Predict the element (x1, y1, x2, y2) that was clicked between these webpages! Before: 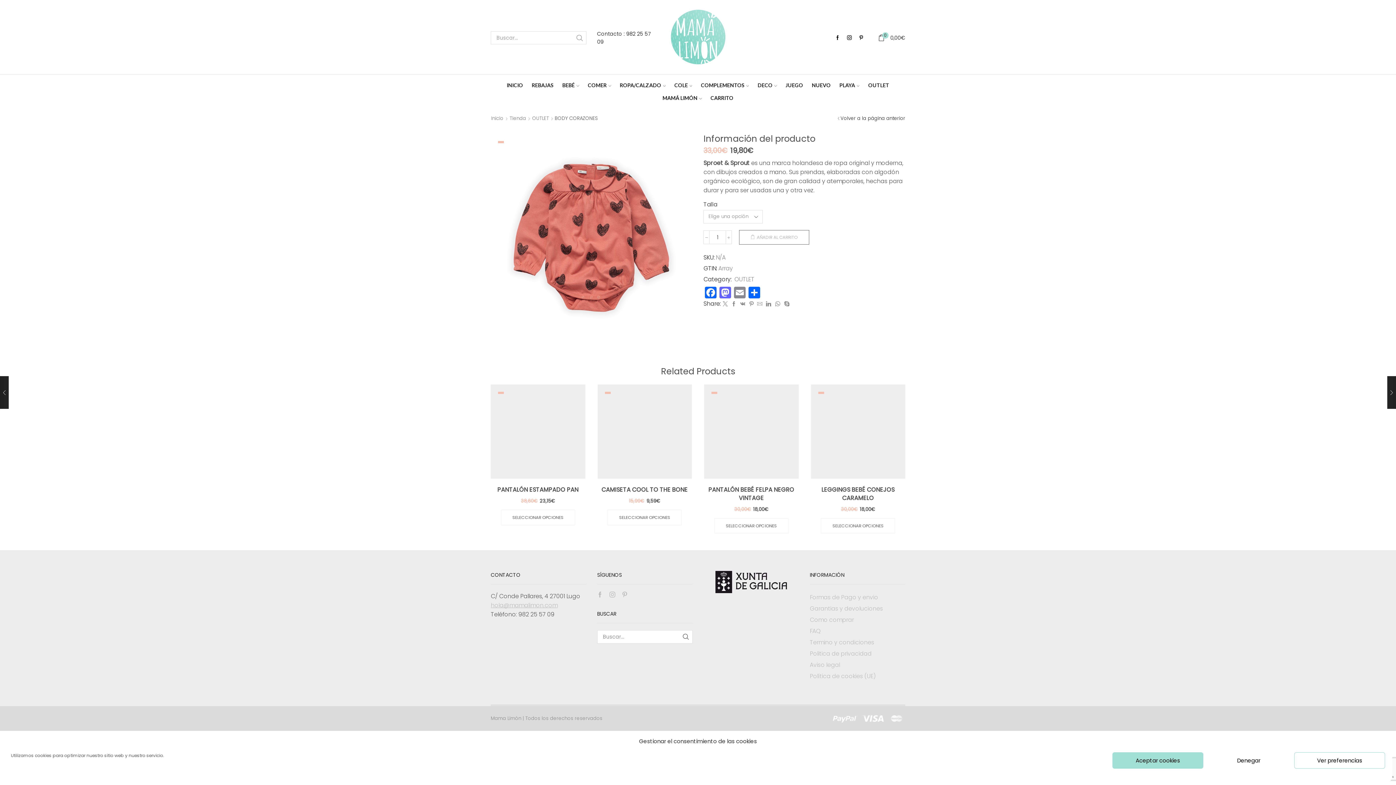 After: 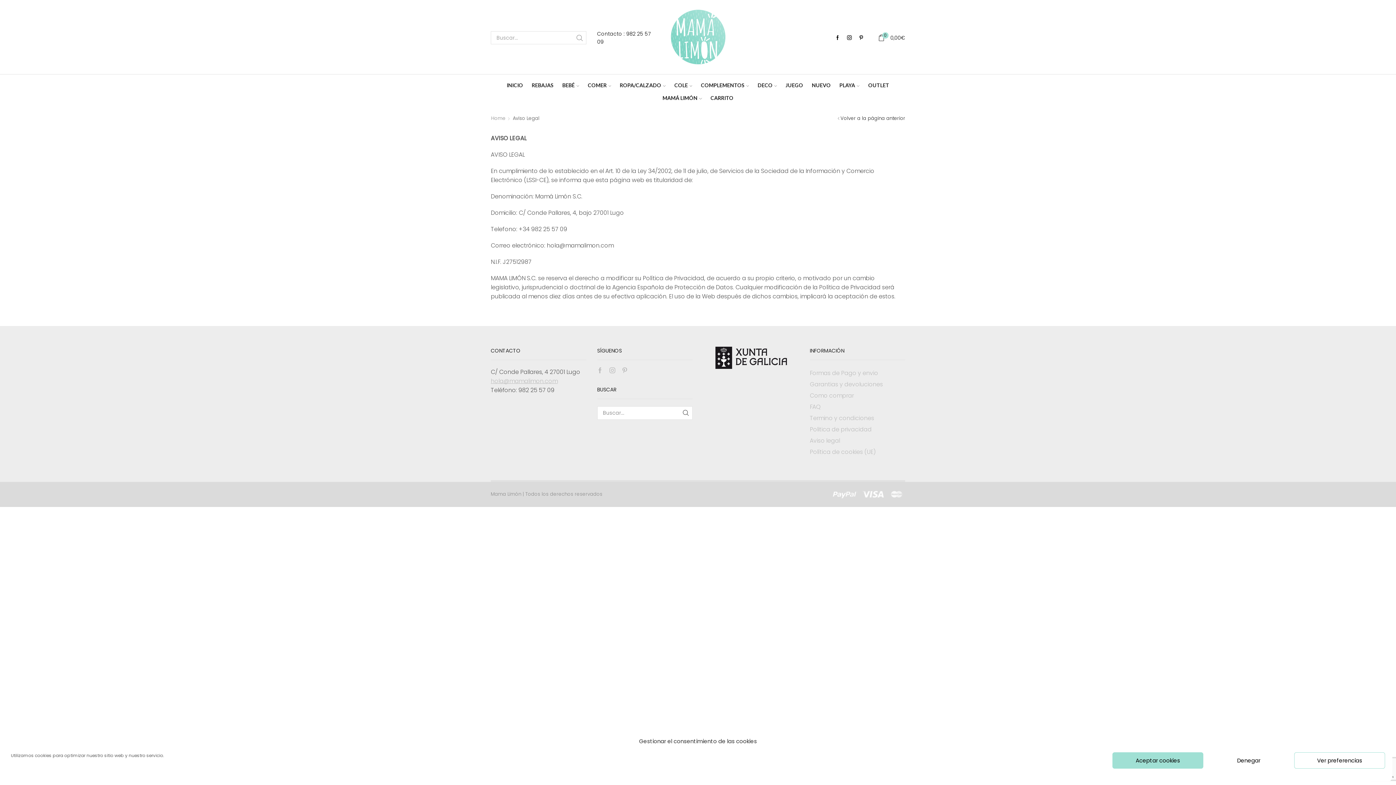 Action: label: Aviso legal bbox: (810, 659, 840, 670)